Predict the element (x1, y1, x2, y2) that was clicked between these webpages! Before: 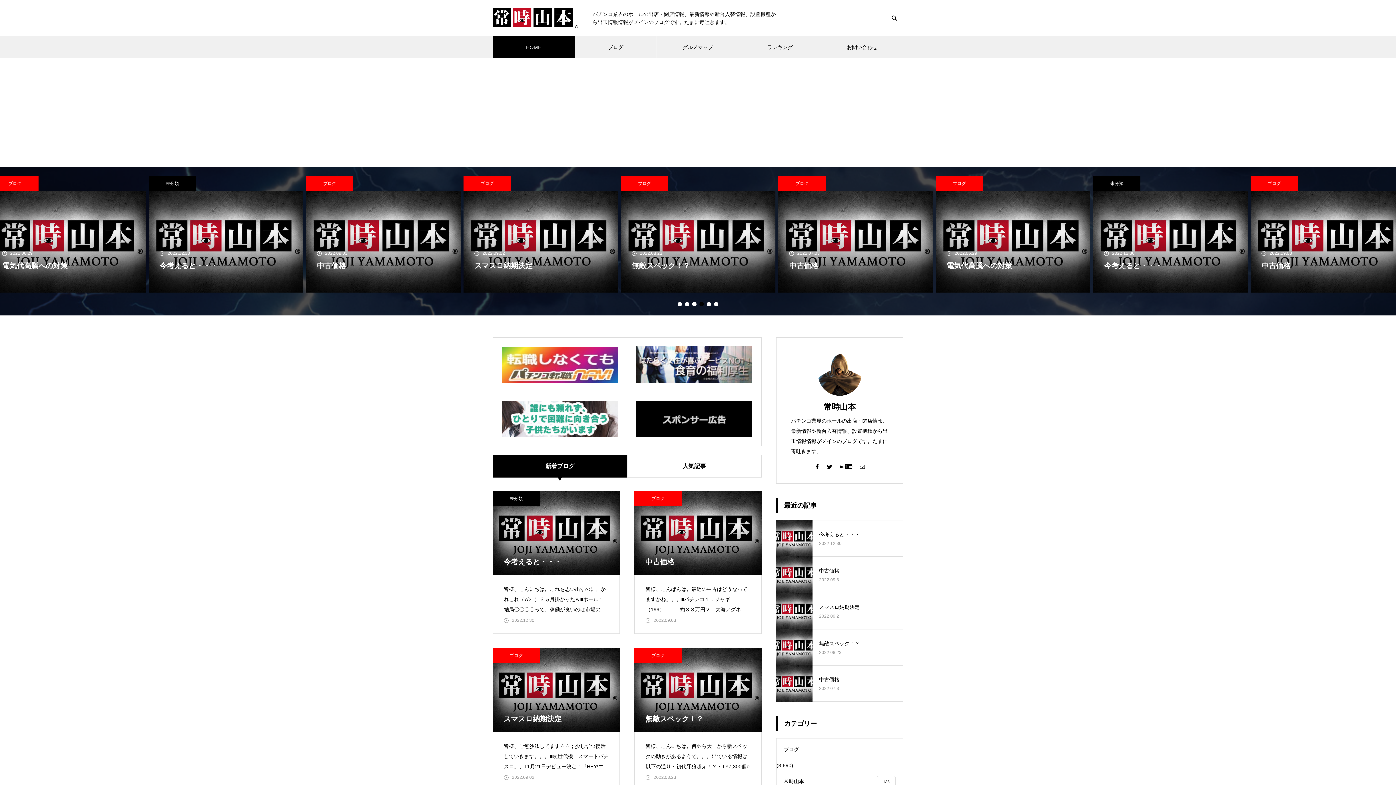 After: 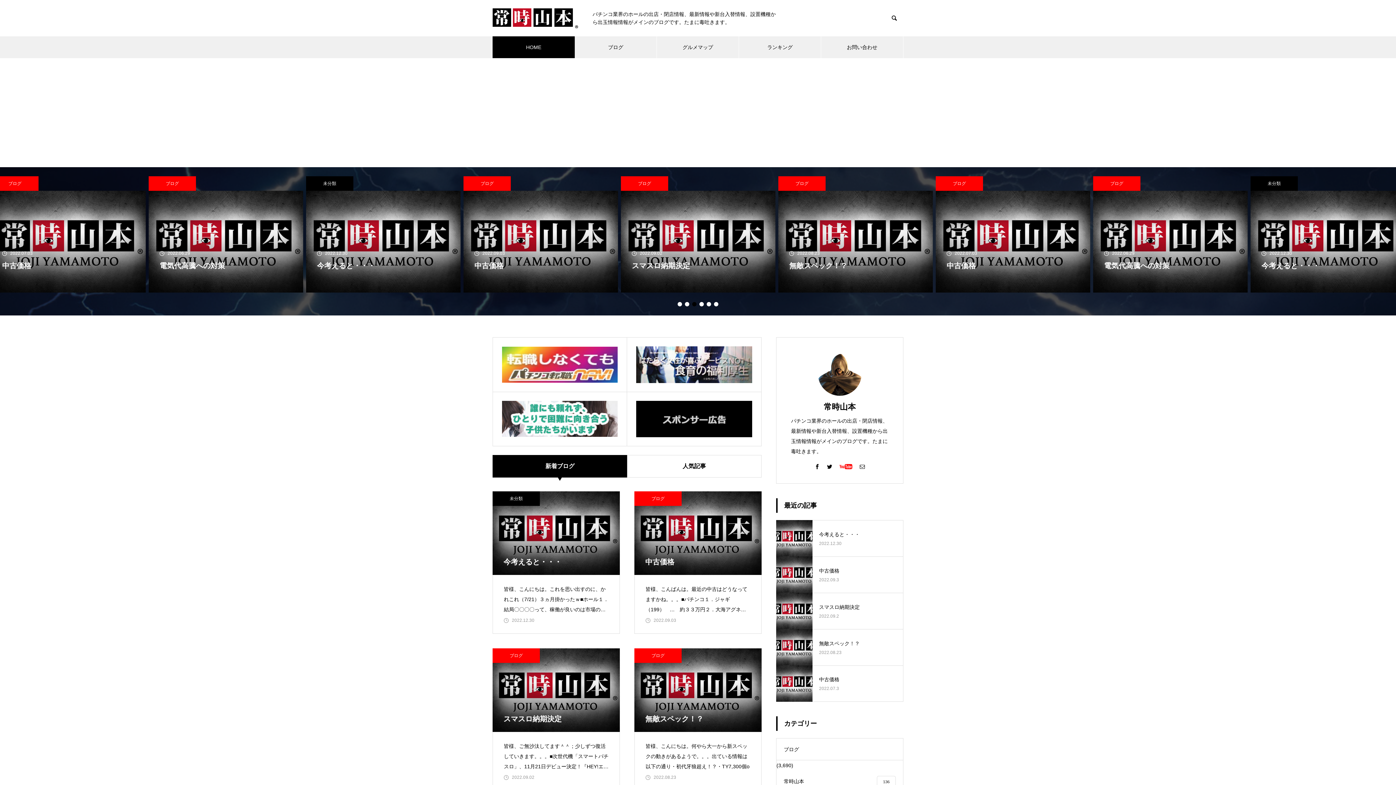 Action: bbox: (838, 462, 853, 470)